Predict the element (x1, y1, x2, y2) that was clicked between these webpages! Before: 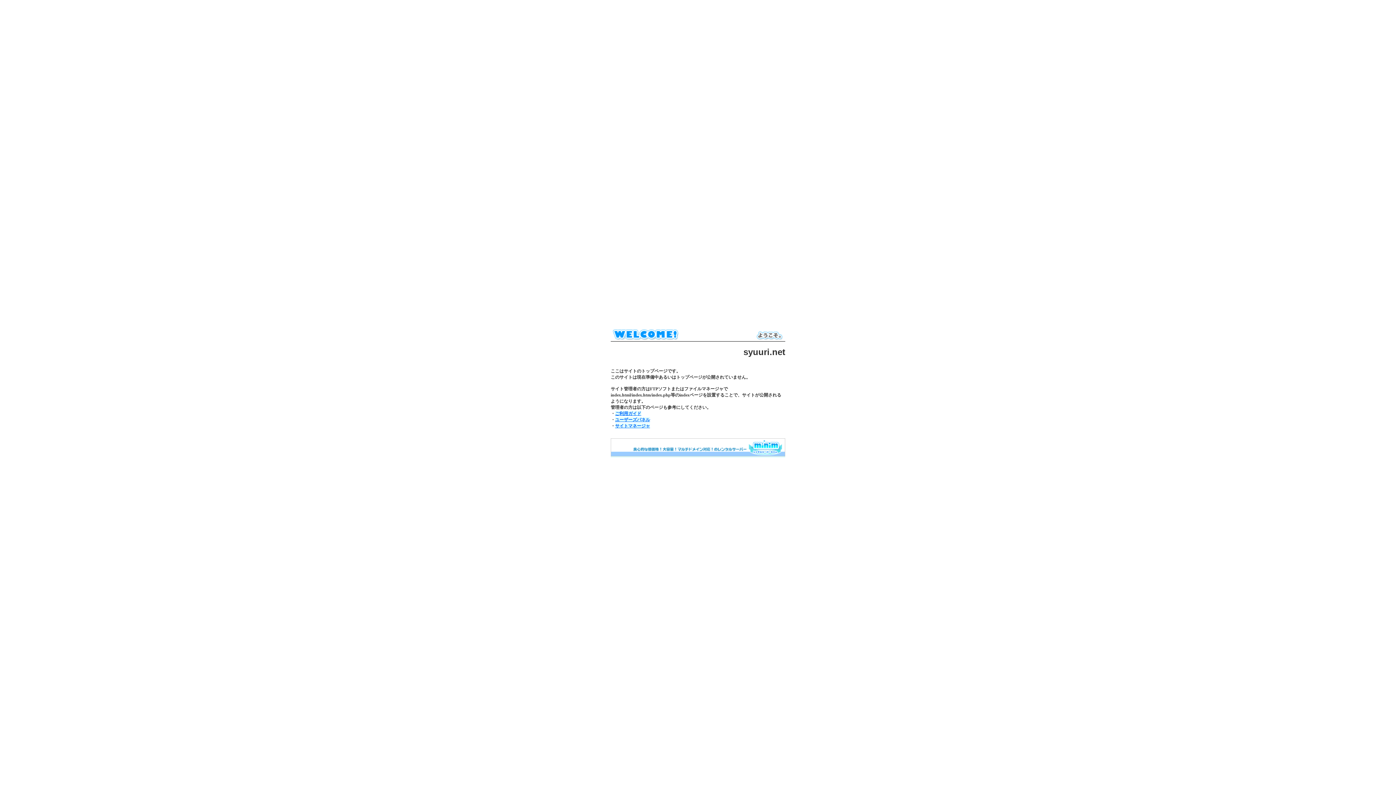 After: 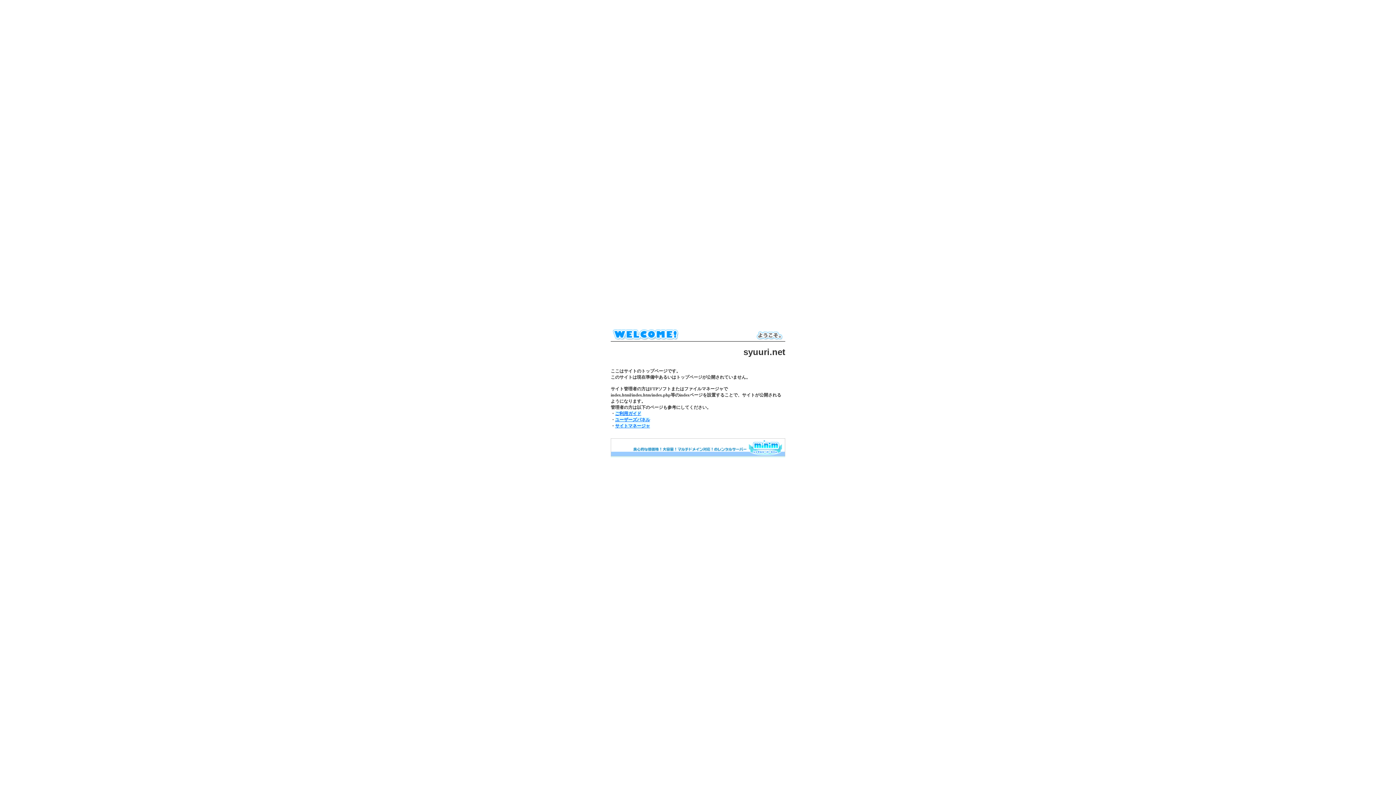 Action: bbox: (610, 452, 785, 457)